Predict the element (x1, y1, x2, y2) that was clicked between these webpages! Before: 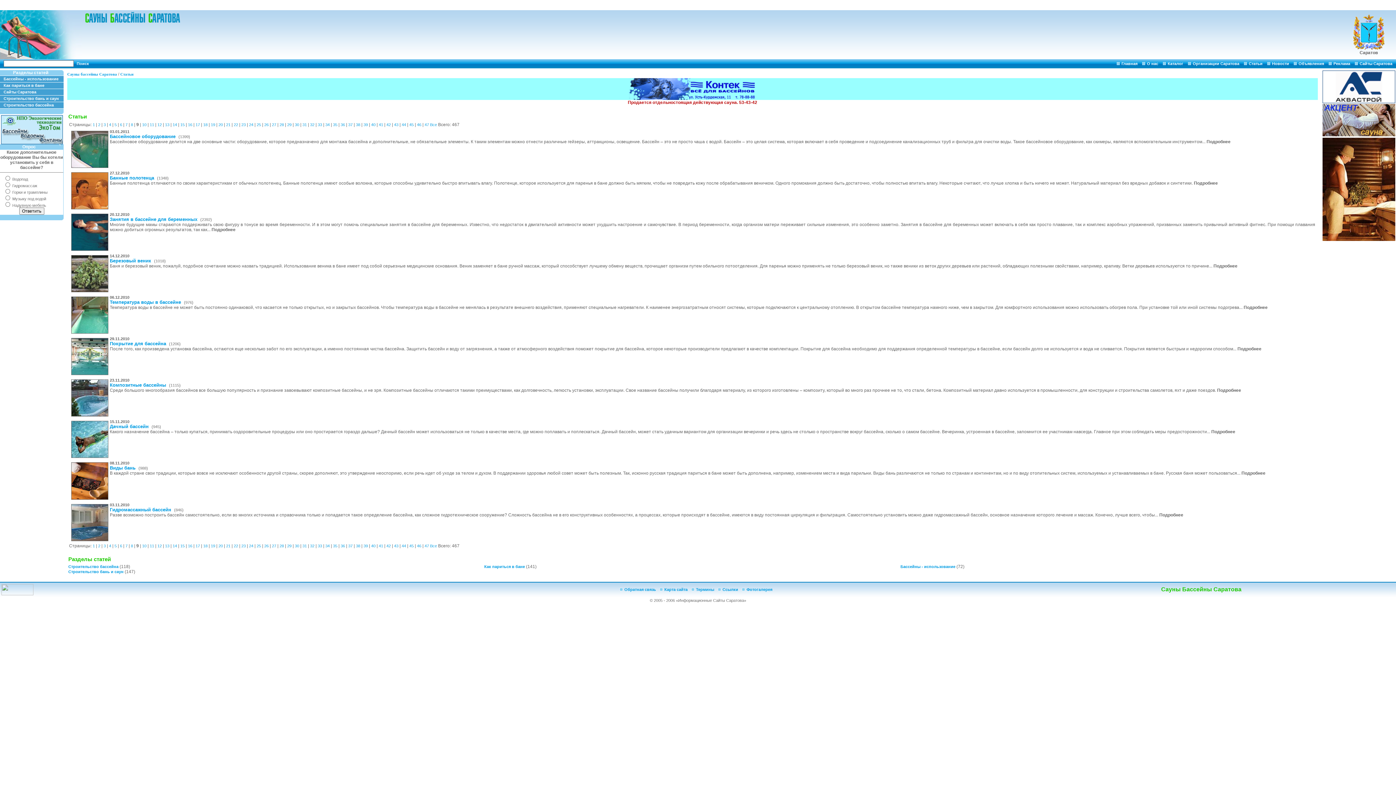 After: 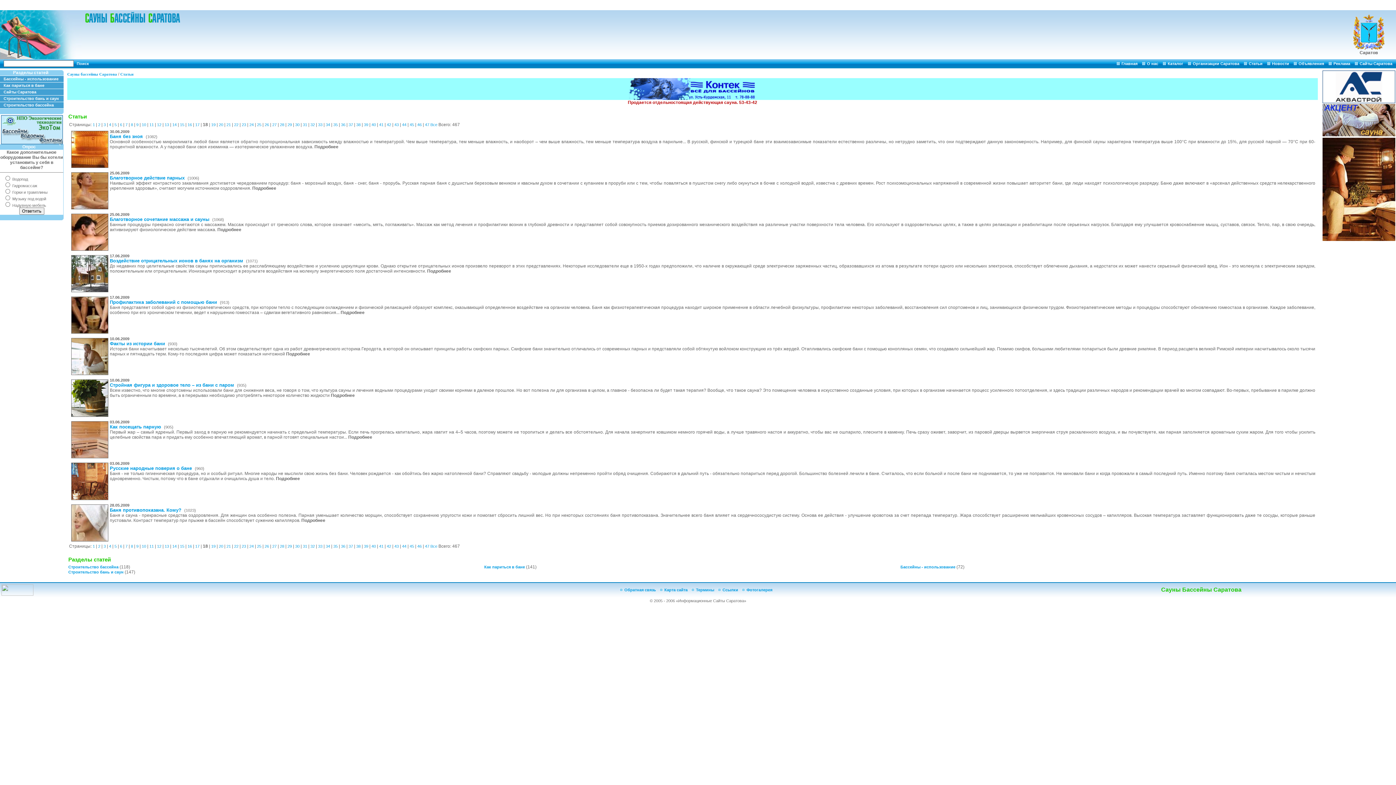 Action: label: 18 bbox: (203, 122, 207, 126)